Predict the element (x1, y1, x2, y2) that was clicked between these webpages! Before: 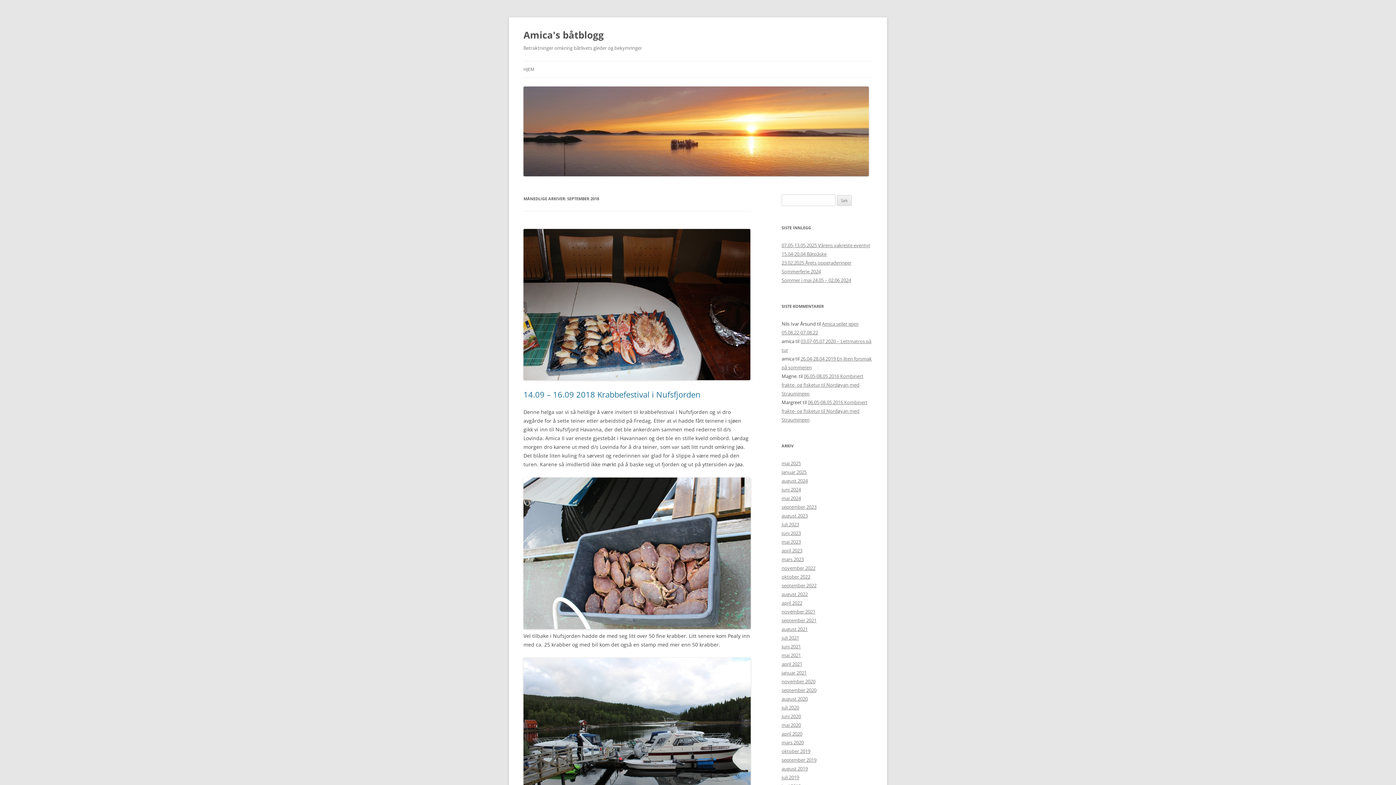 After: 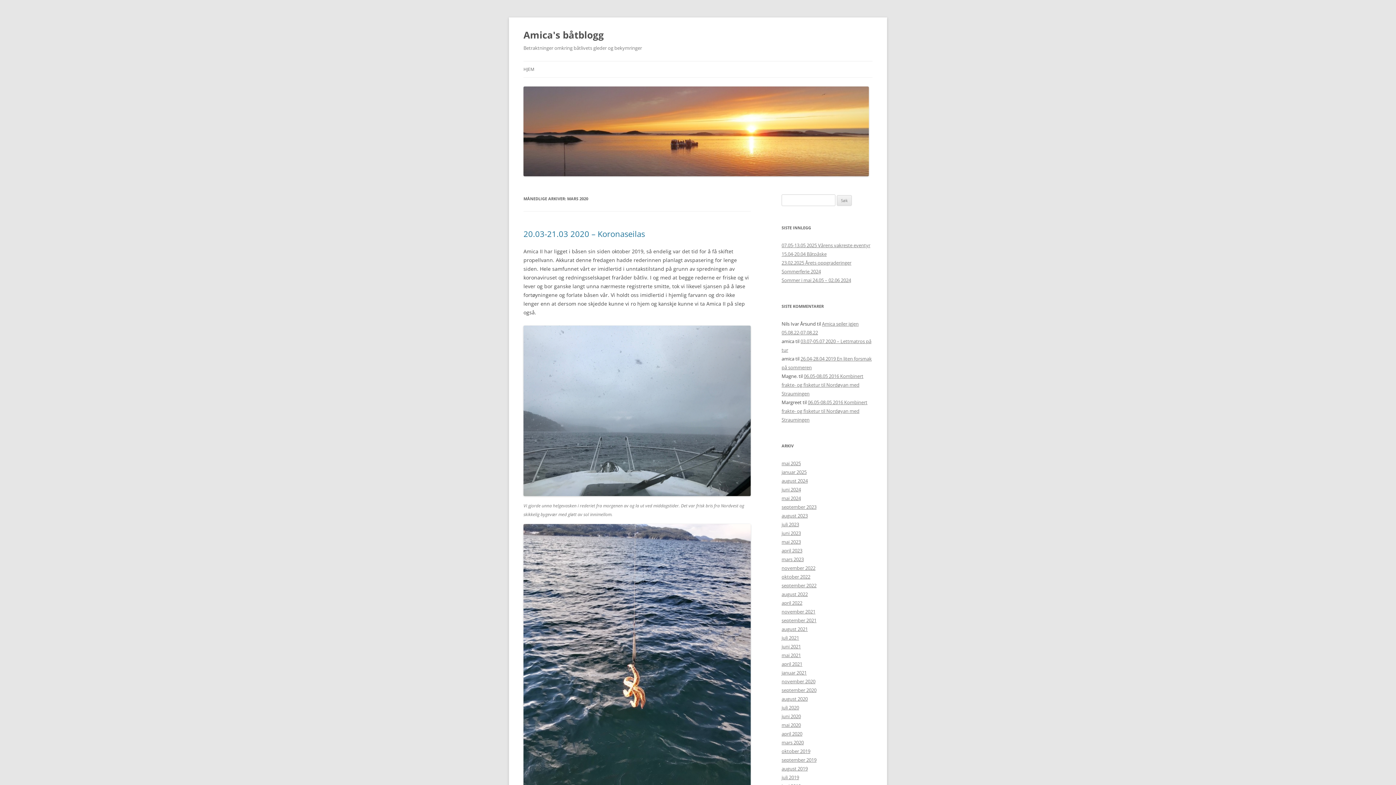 Action: label: mars 2020 bbox: (781, 739, 804, 746)